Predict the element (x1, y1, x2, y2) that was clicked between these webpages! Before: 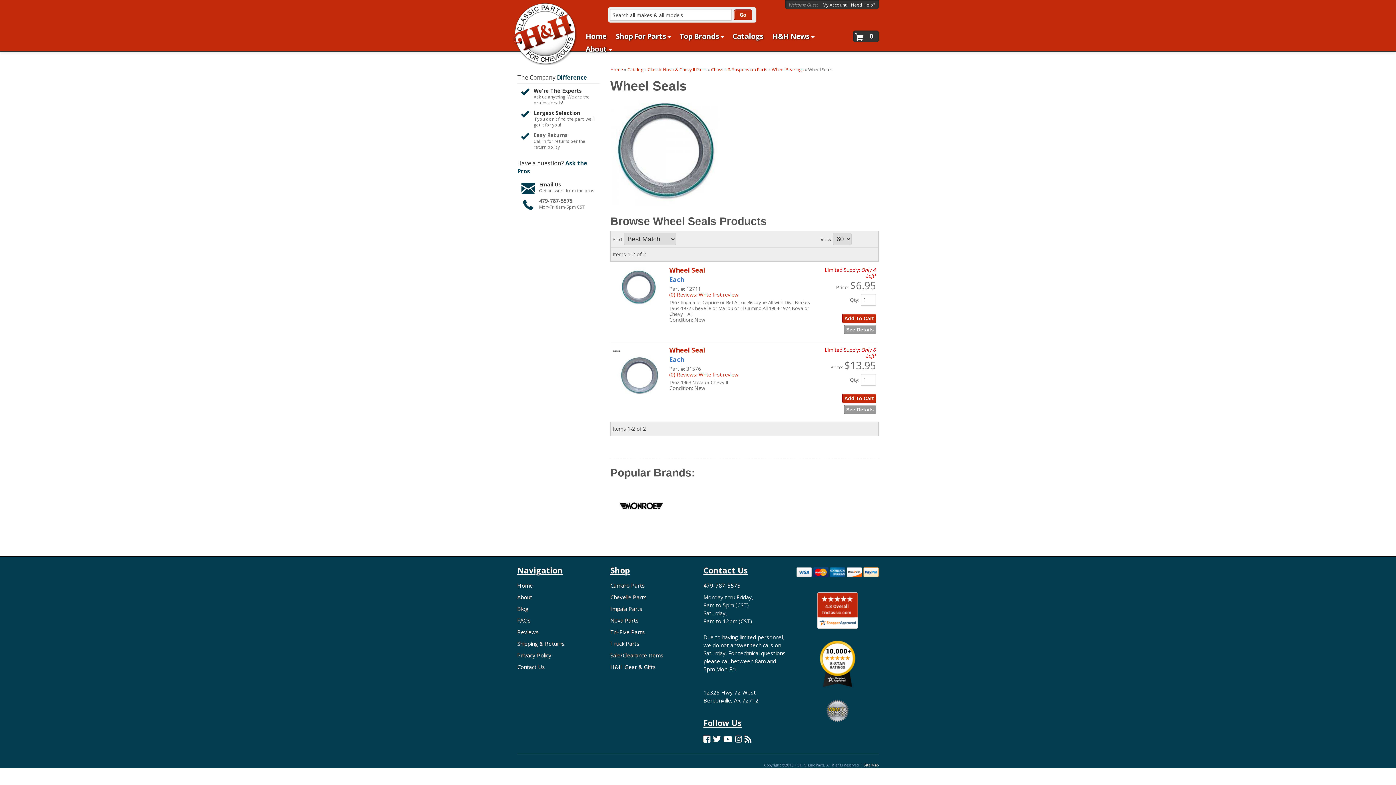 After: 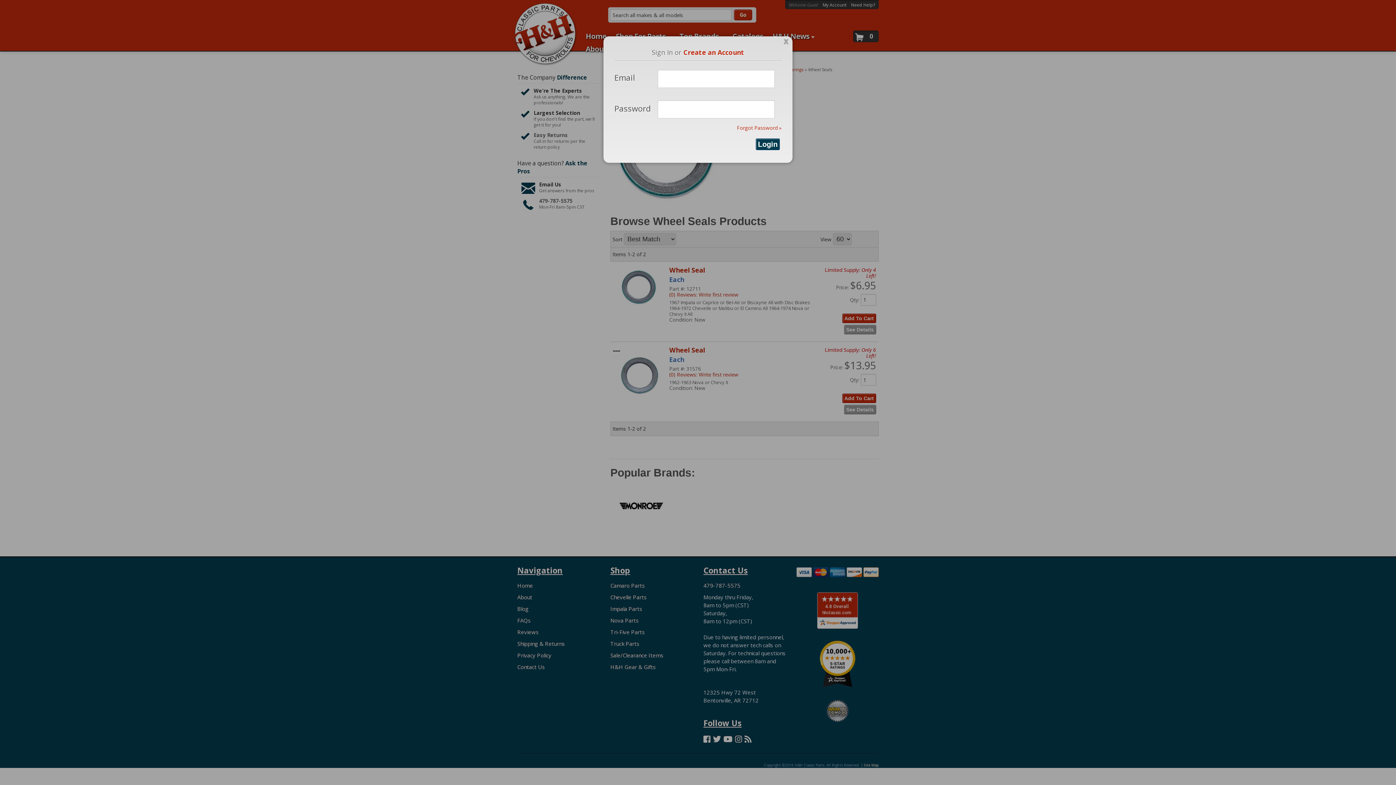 Action: bbox: (822, 1, 847, 8) label: My Account 